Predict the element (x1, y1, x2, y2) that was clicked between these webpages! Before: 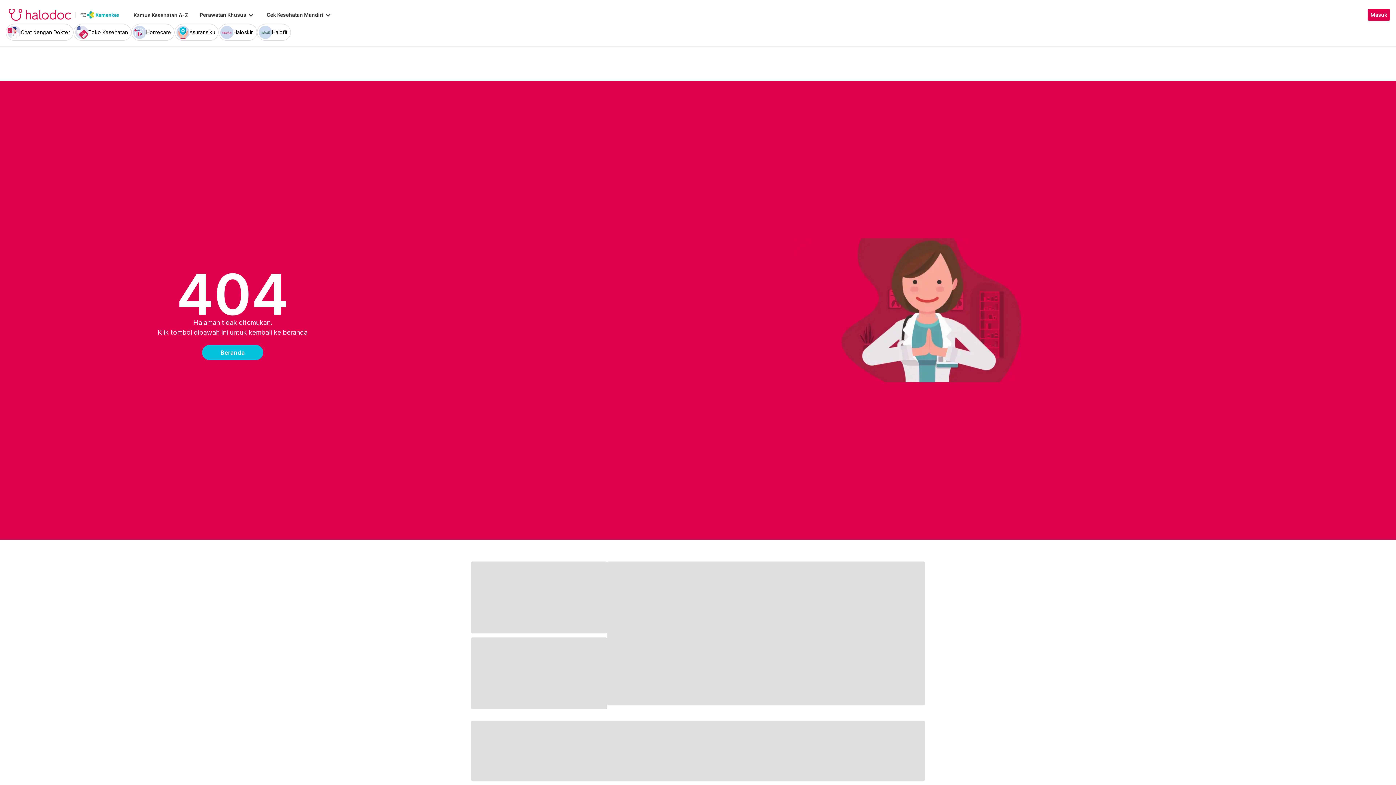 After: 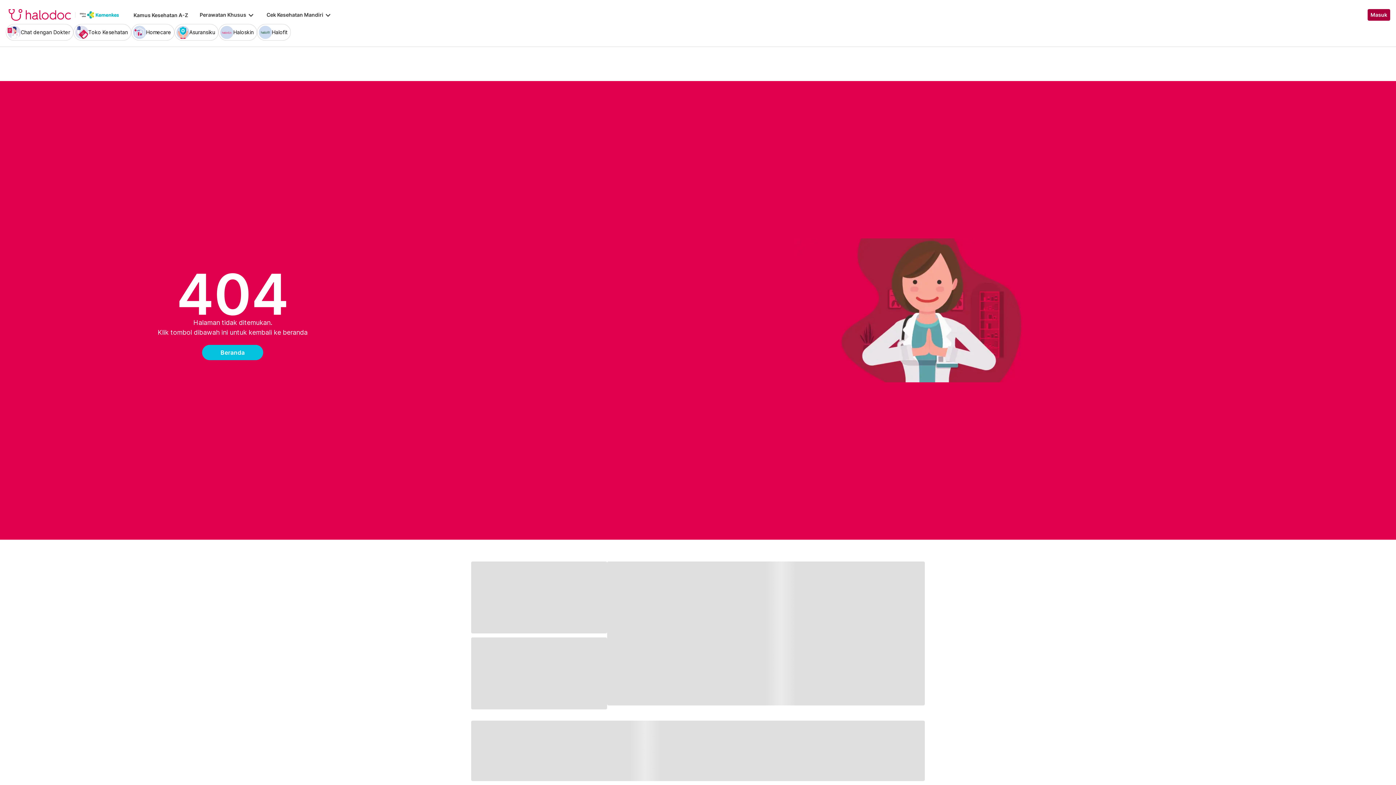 Action: bbox: (1368, 9, 1390, 20) label: Masuk